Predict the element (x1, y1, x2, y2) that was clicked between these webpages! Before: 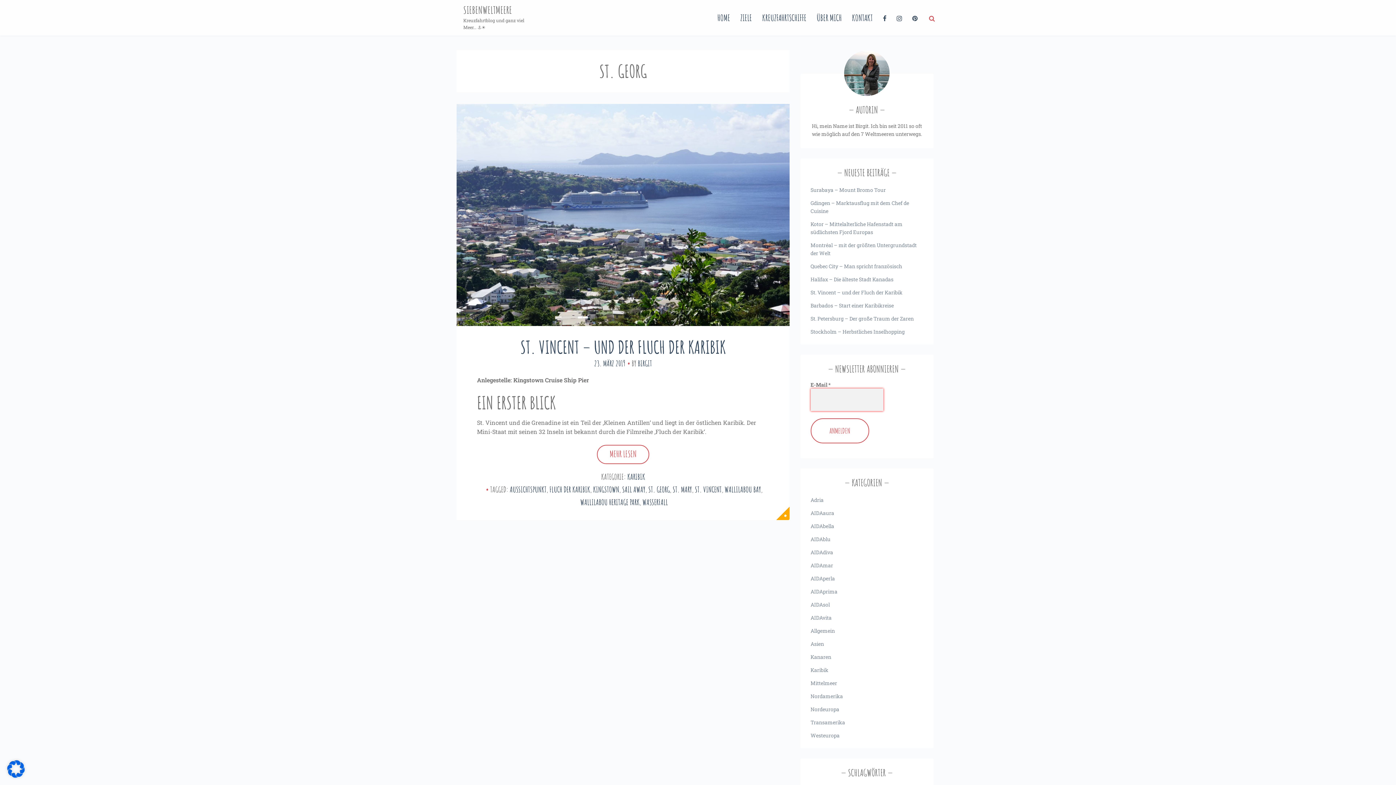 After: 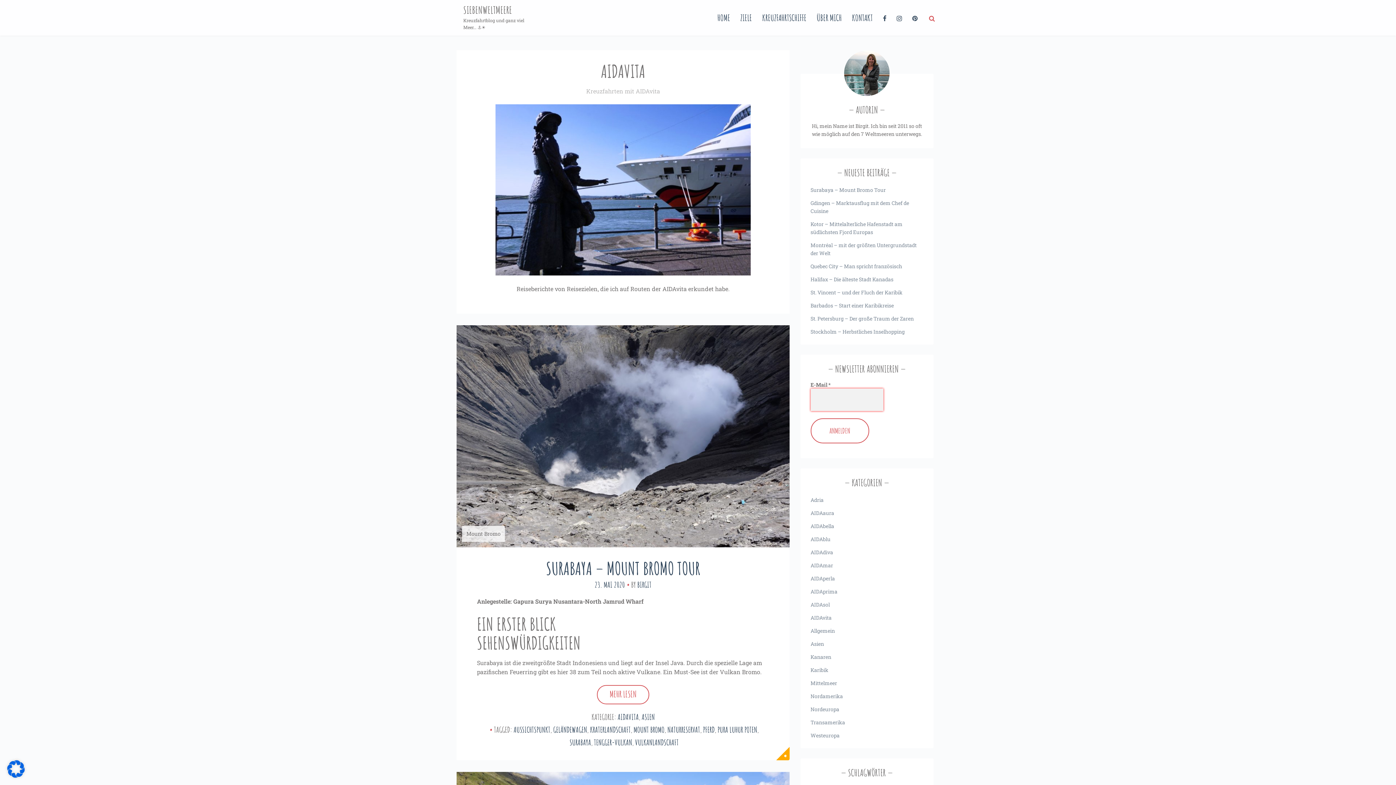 Action: label: AIDAvita bbox: (810, 614, 831, 621)